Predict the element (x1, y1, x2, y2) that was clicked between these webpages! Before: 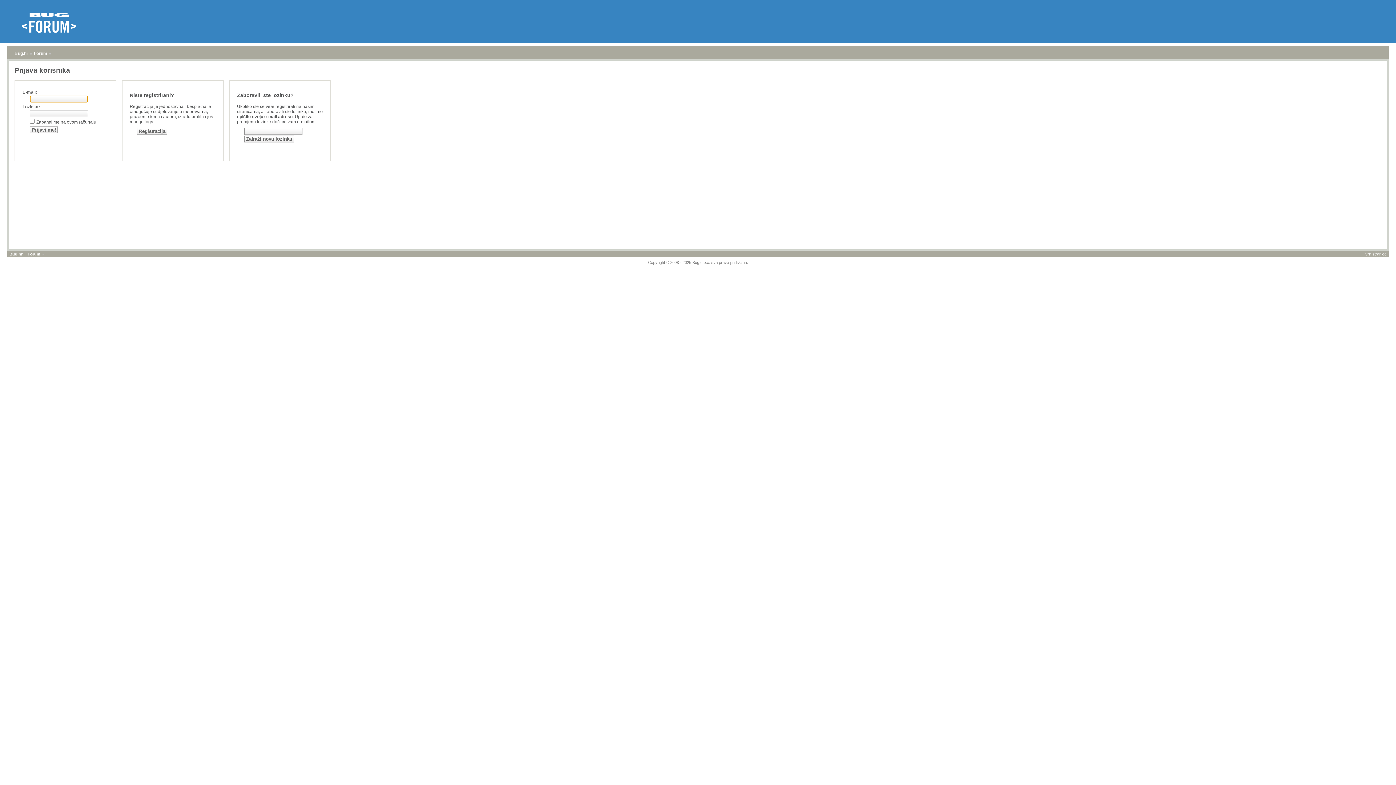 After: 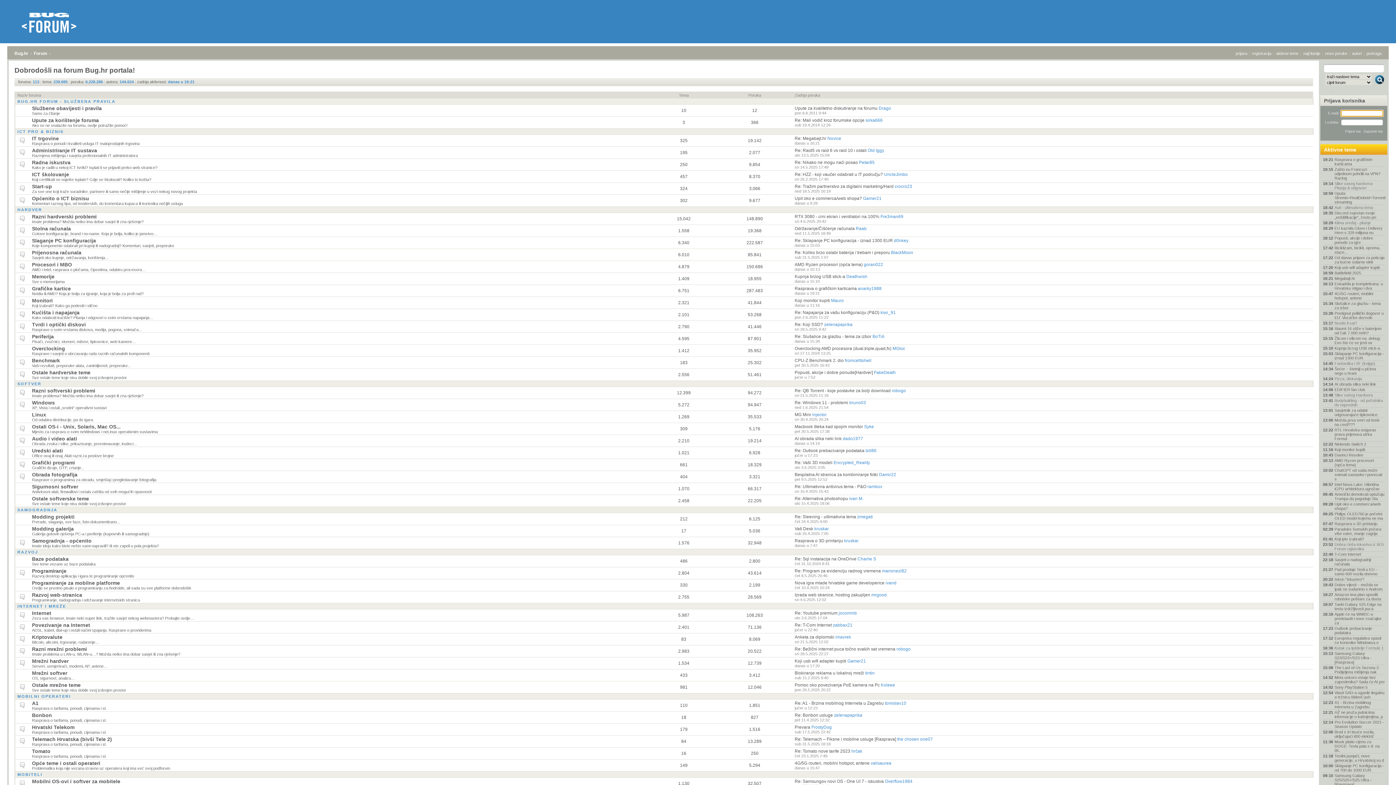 Action: bbox: (33, 50, 47, 56) label: Forum